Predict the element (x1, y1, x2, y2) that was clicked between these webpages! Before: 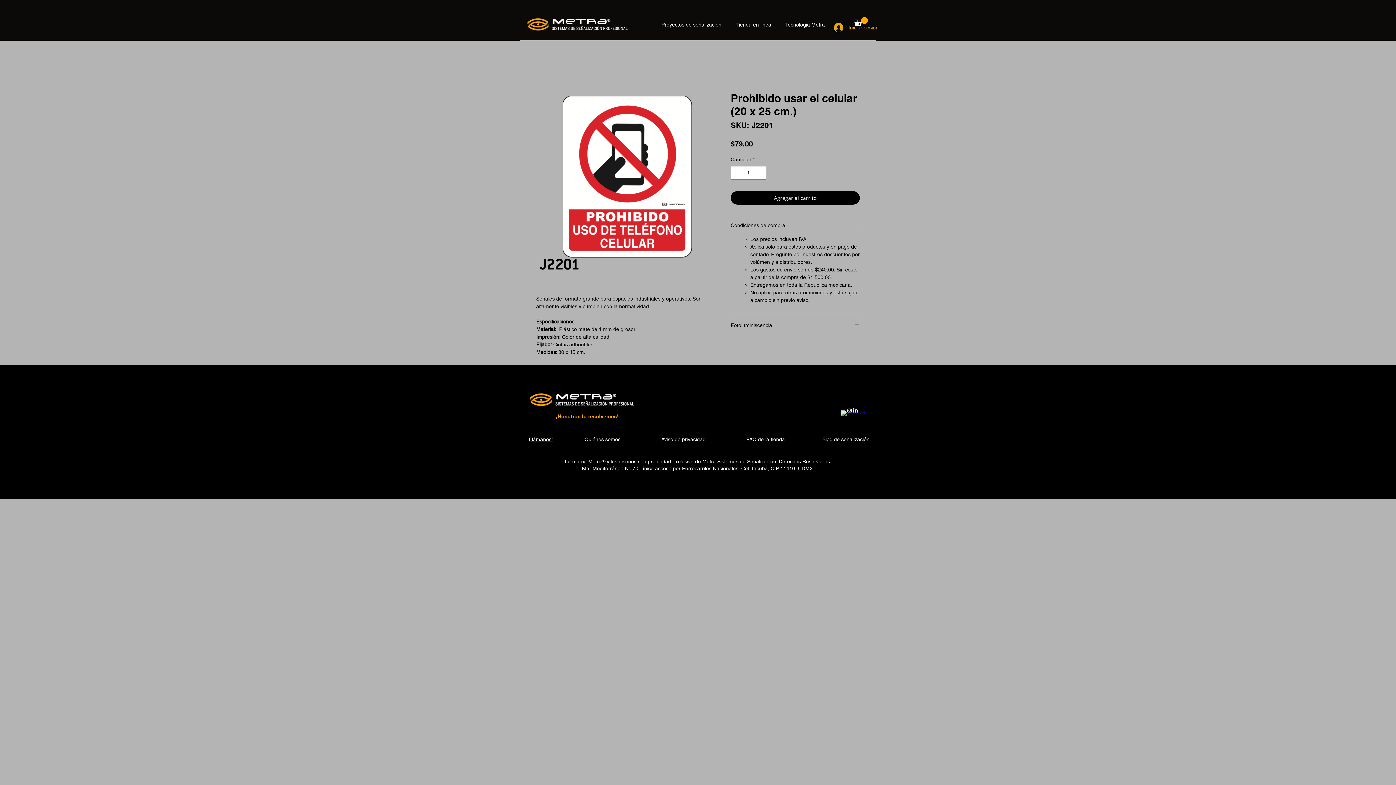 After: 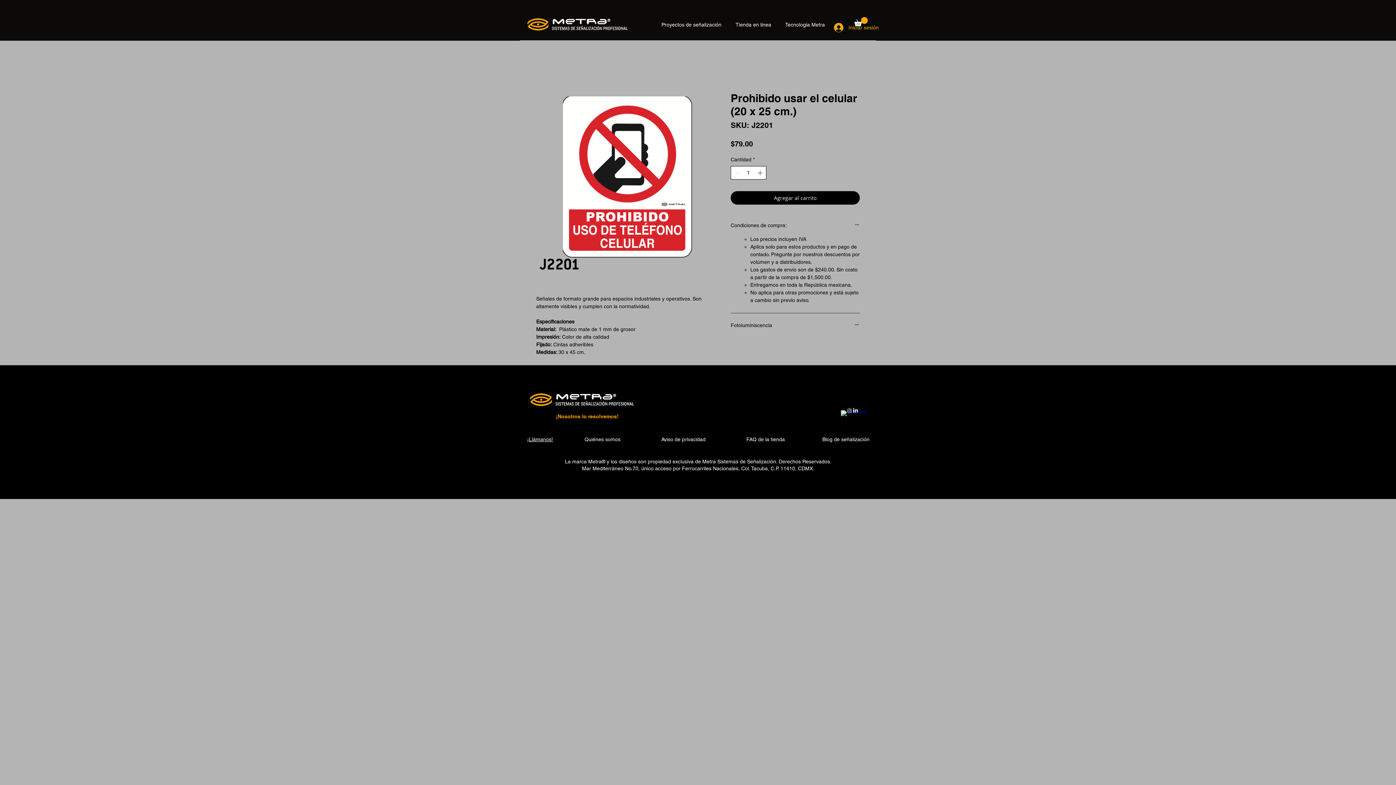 Action: bbox: (756, 166, 765, 179)